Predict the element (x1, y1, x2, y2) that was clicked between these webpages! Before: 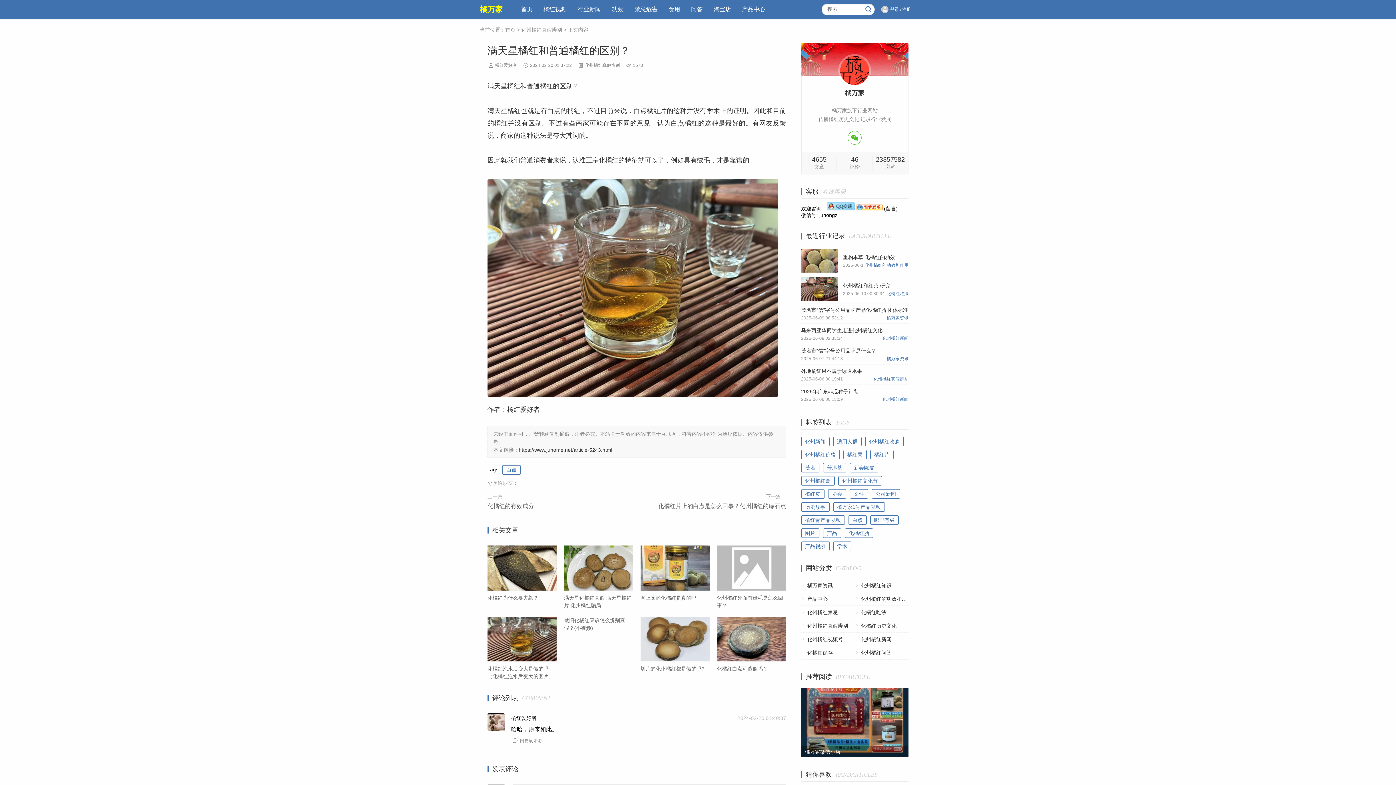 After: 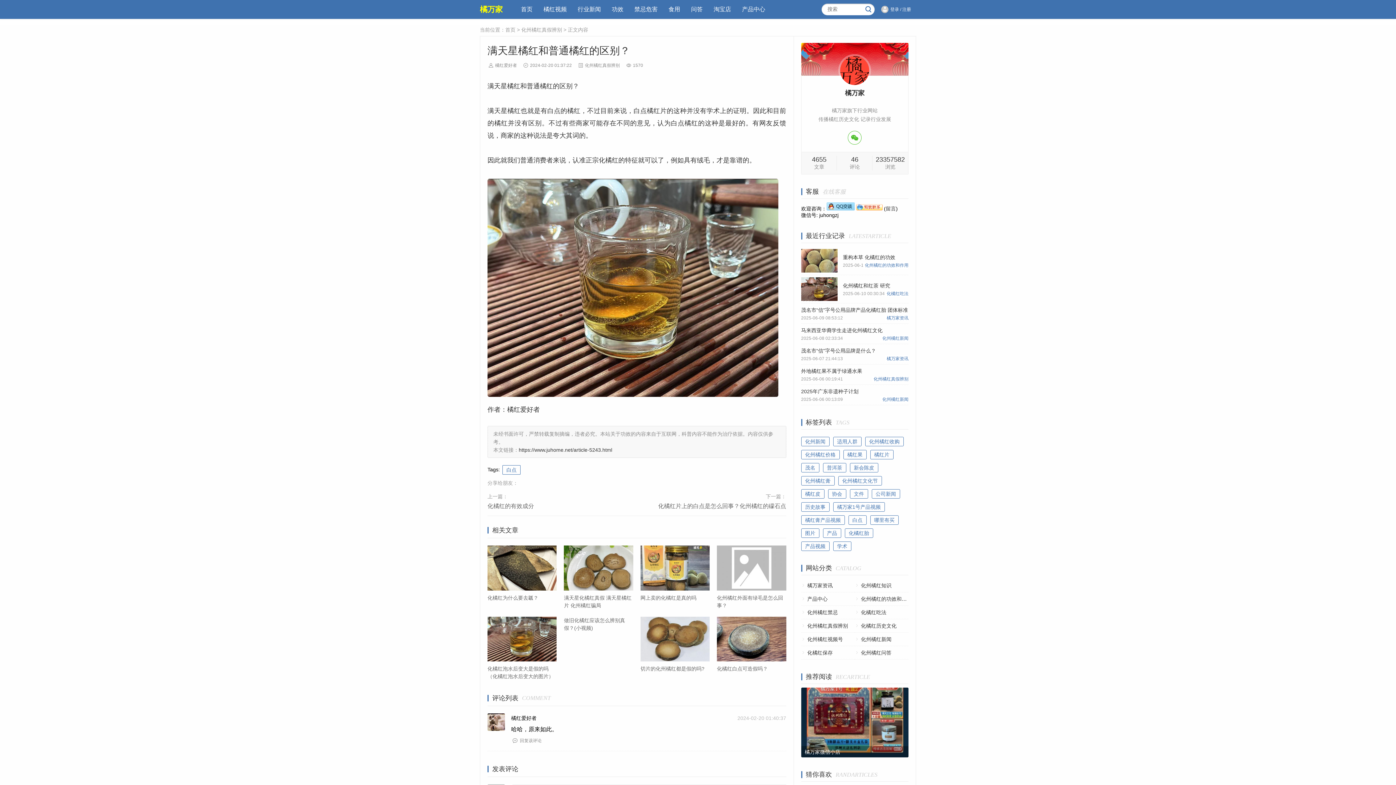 Action: bbox: (848, 130, 861, 144)